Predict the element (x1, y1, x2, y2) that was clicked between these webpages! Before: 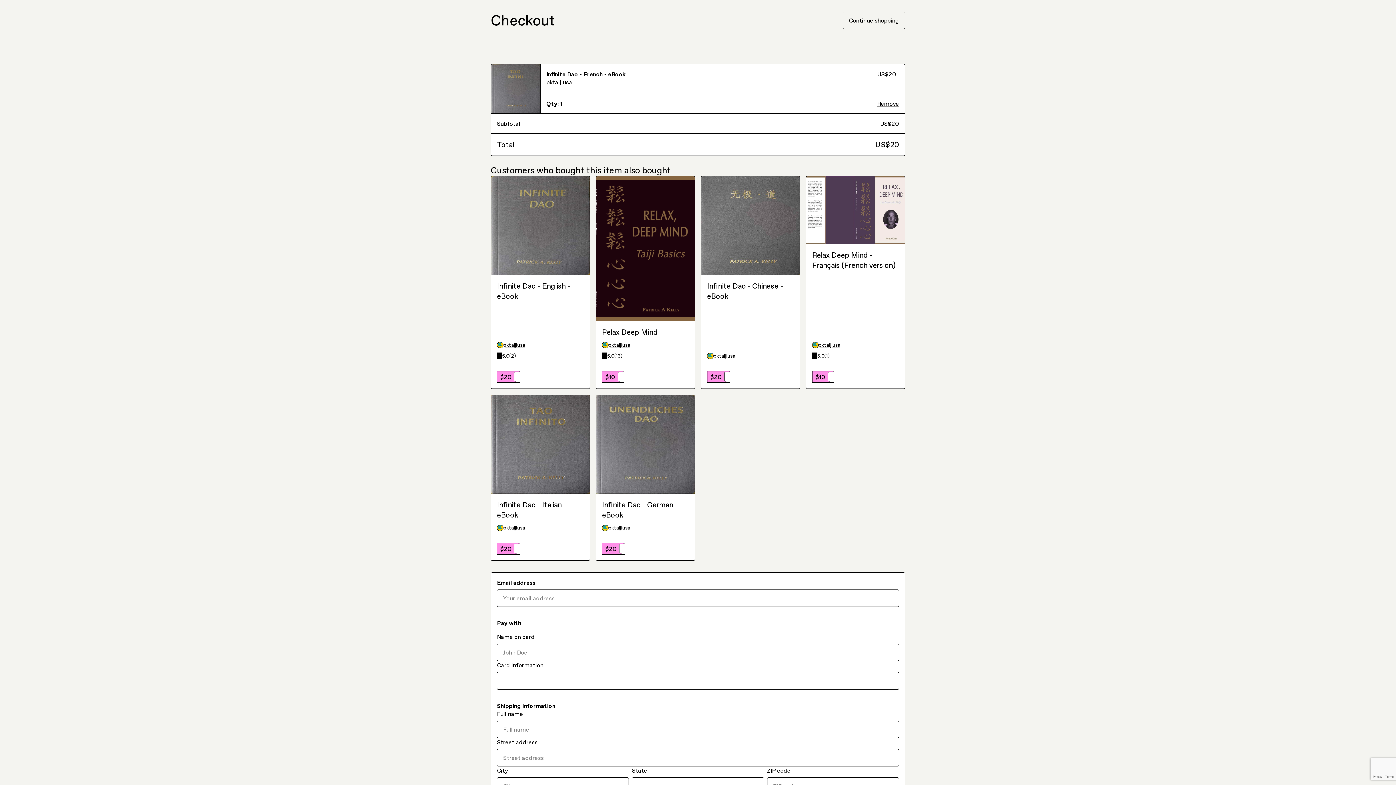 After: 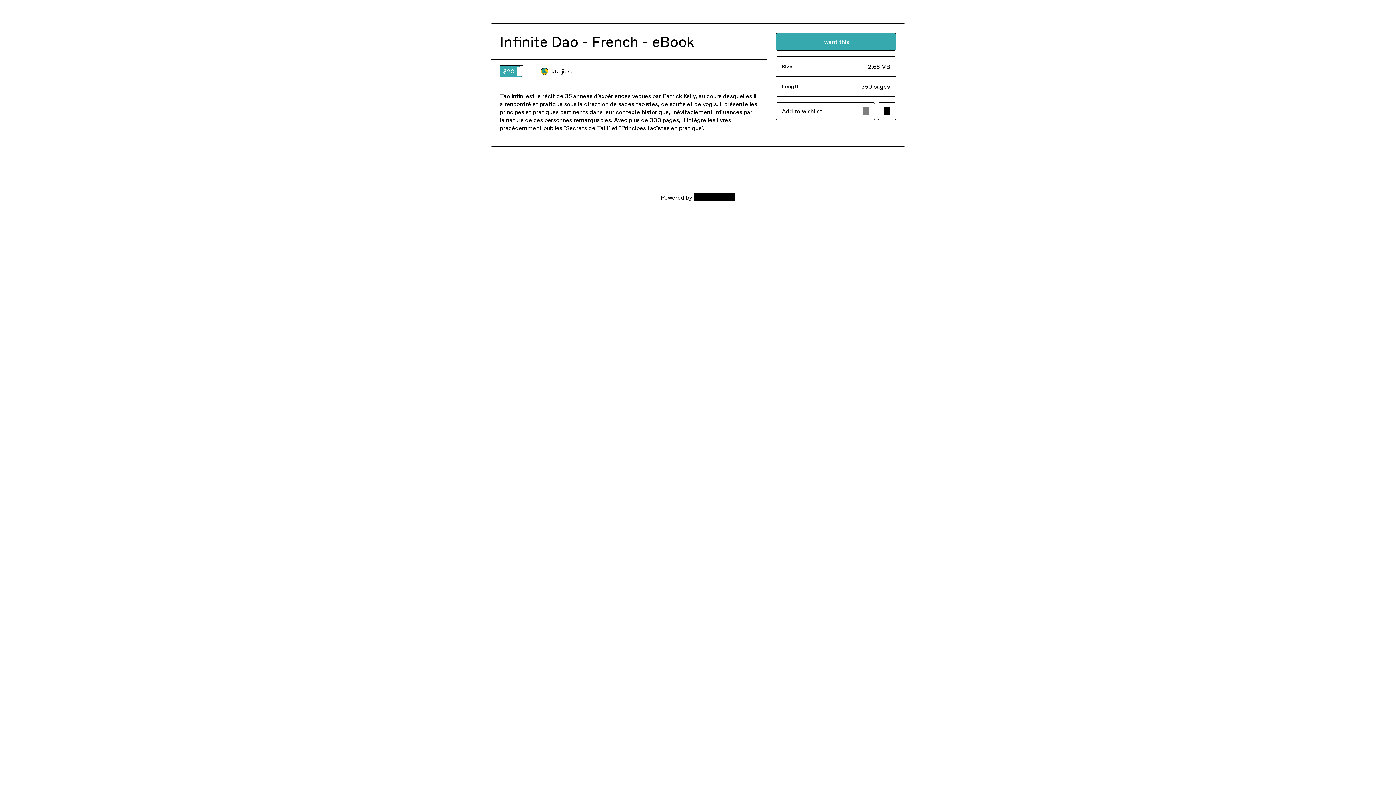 Action: bbox: (546, 70, 871, 78) label: Infinite Dao - French - eBook